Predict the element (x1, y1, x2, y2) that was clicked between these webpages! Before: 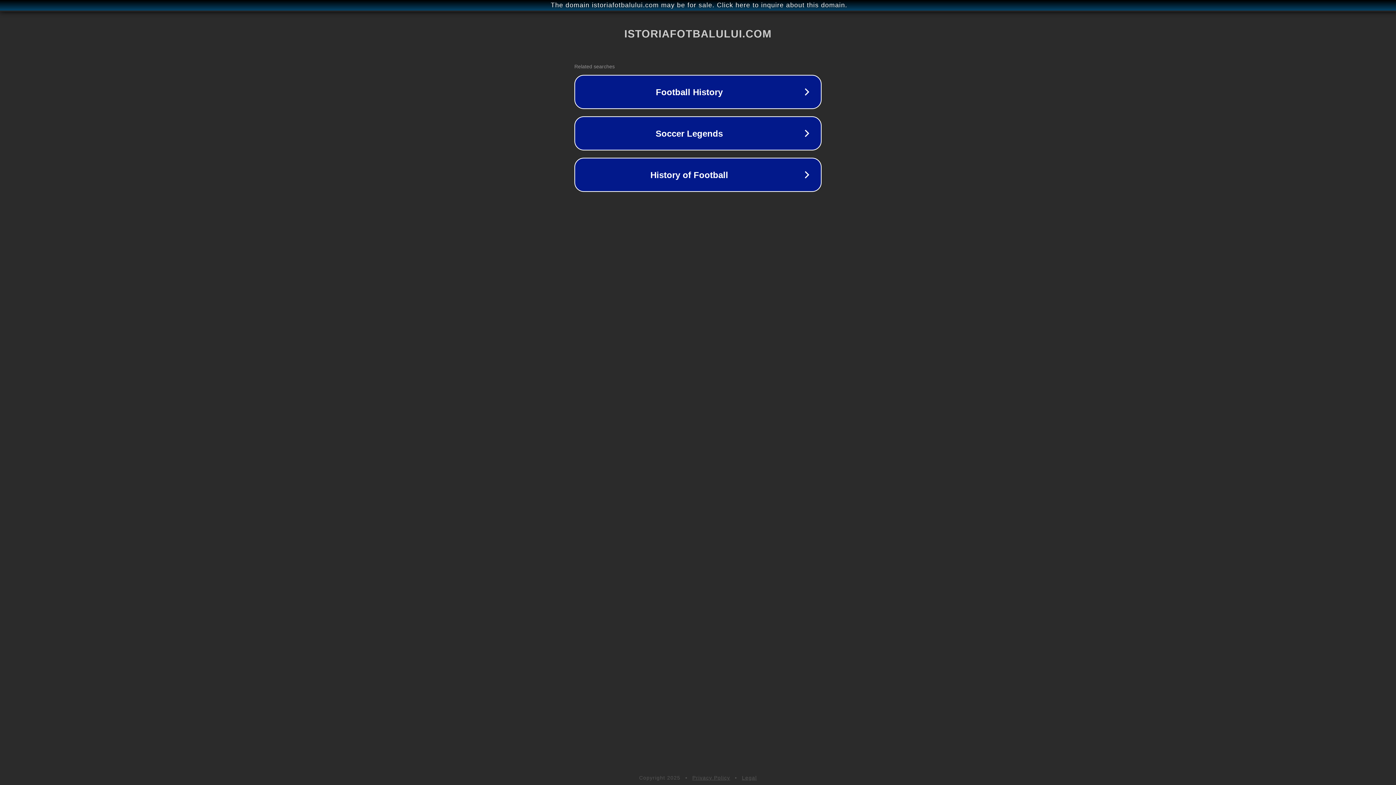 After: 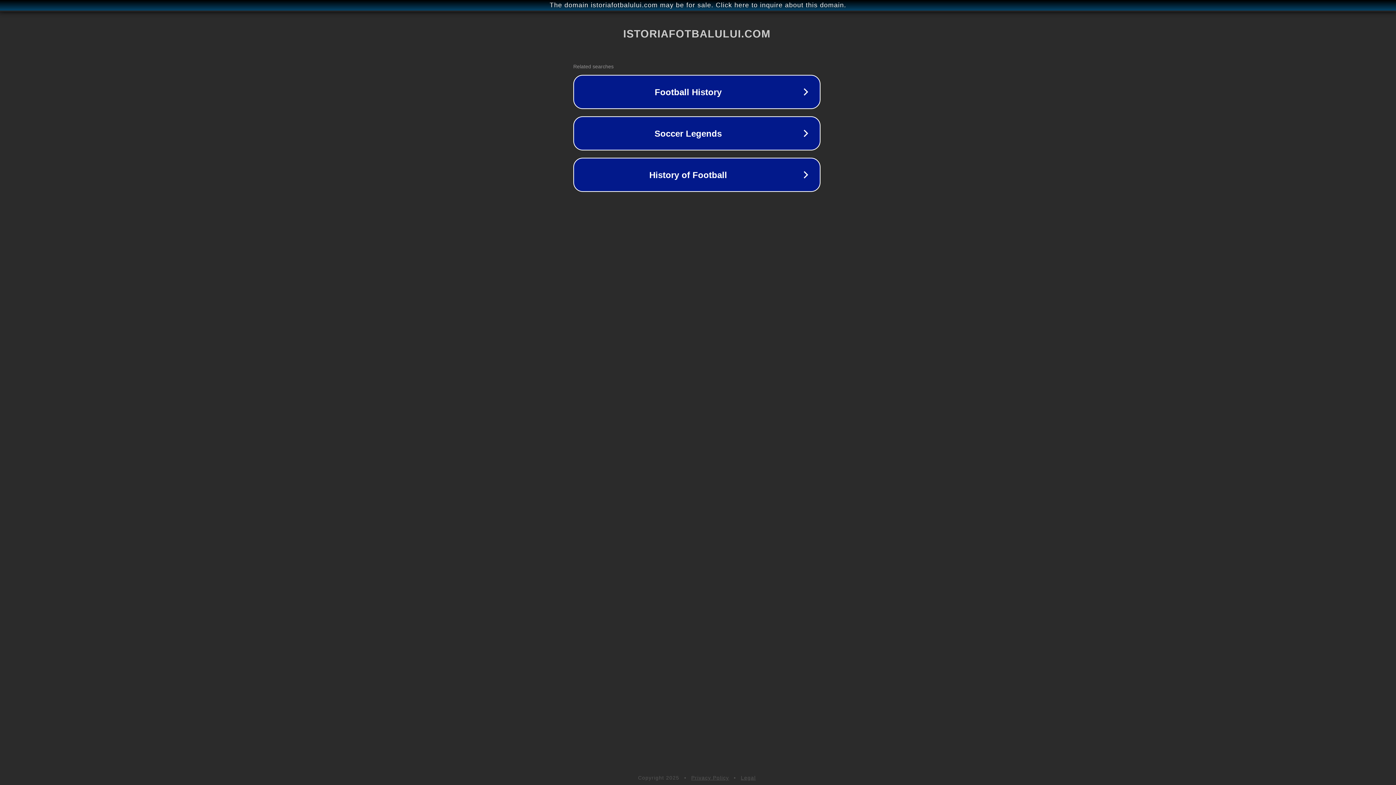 Action: bbox: (1, 1, 1397, 9) label: The domain istoriafotbalului.com may be for sale. Click here to inquire about this domain.